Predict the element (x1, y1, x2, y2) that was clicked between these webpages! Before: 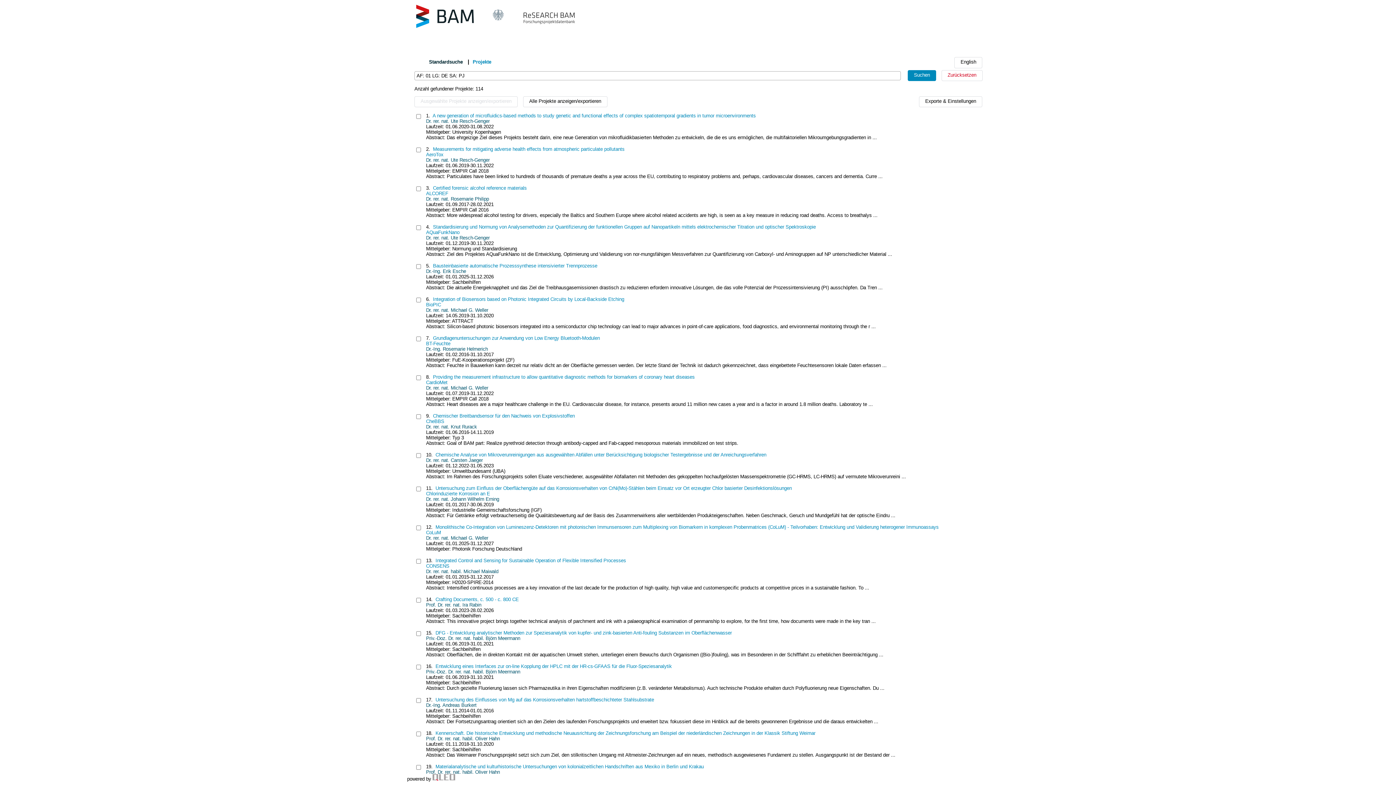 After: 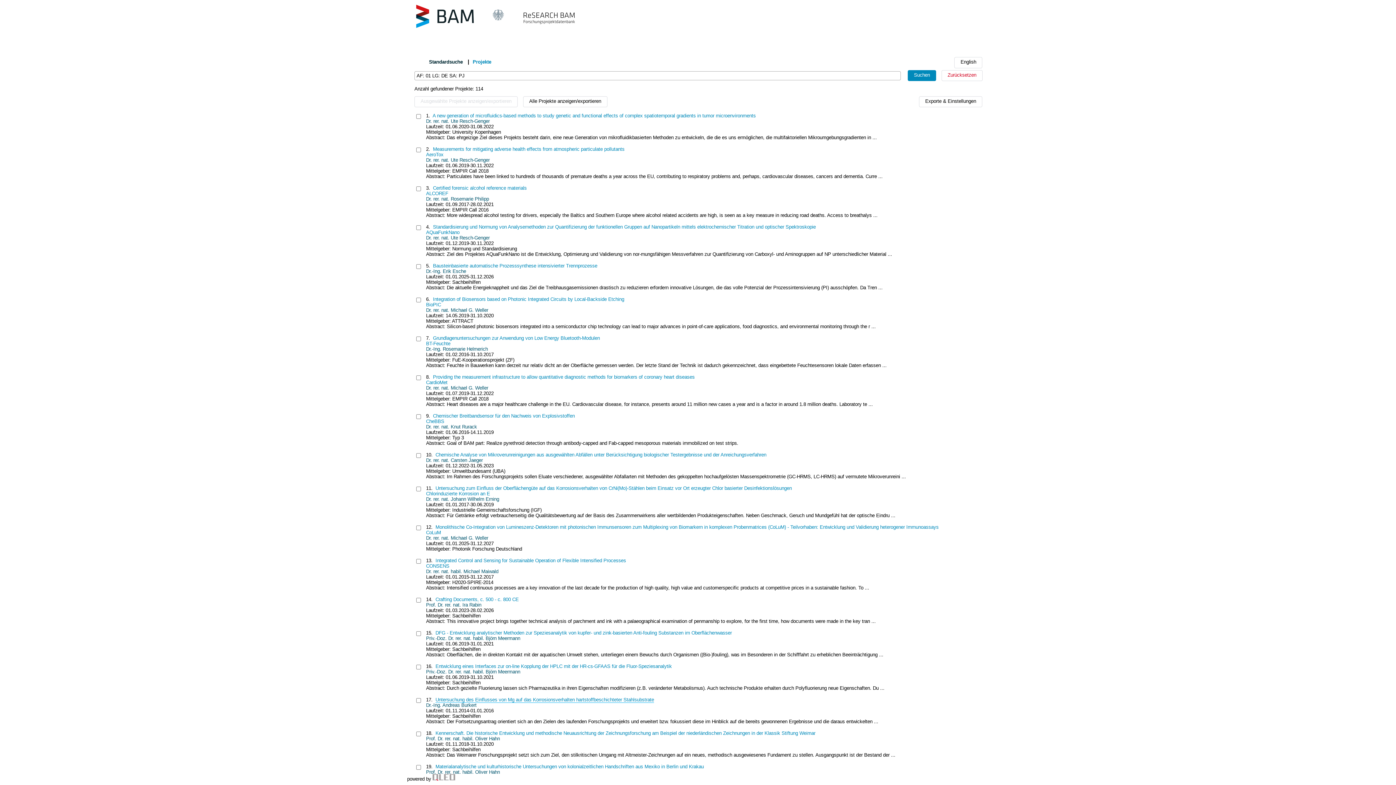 Action: label: Untersuchung des Einflusses von Mg auf das Korrosionsverhalten hartstoffbeschichteter Stahlsubstrate bbox: (435, 697, 654, 703)